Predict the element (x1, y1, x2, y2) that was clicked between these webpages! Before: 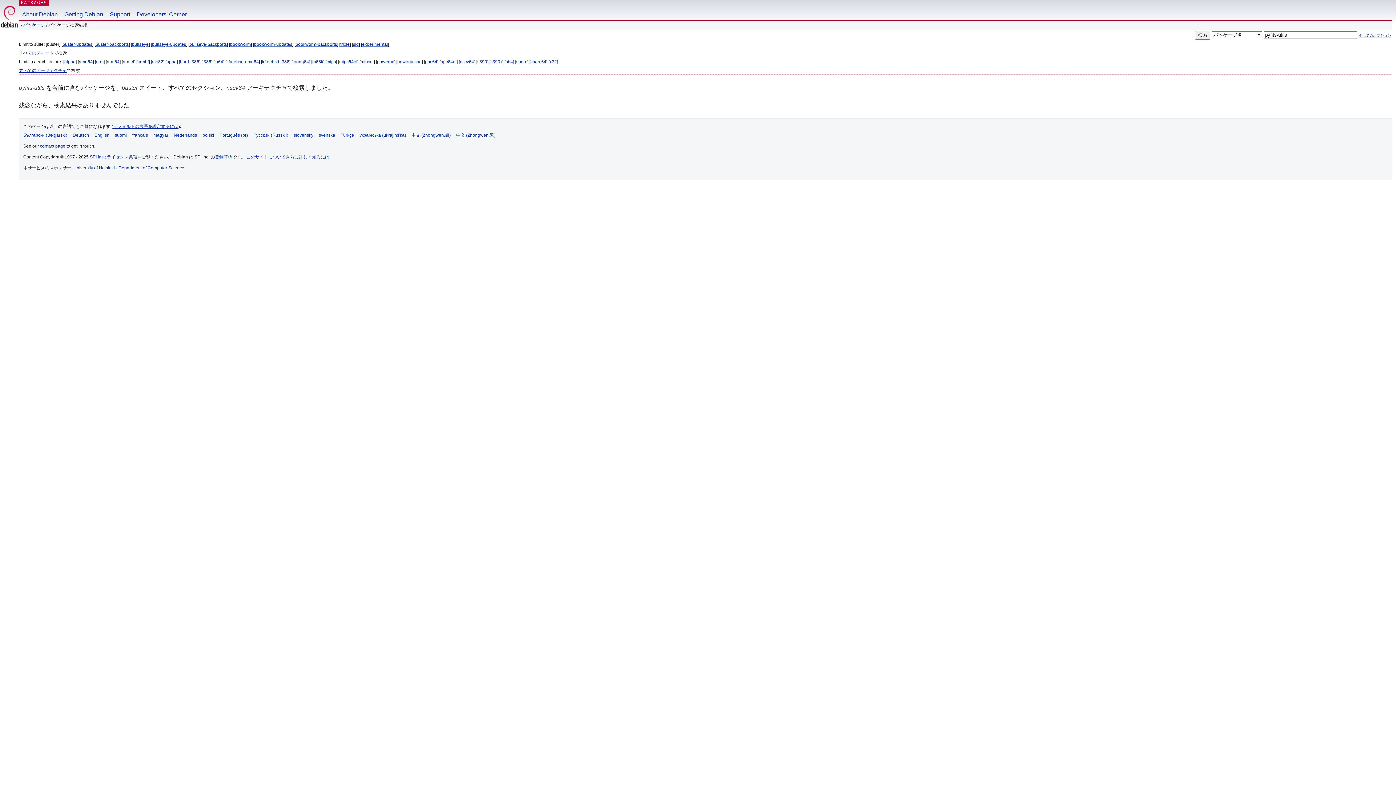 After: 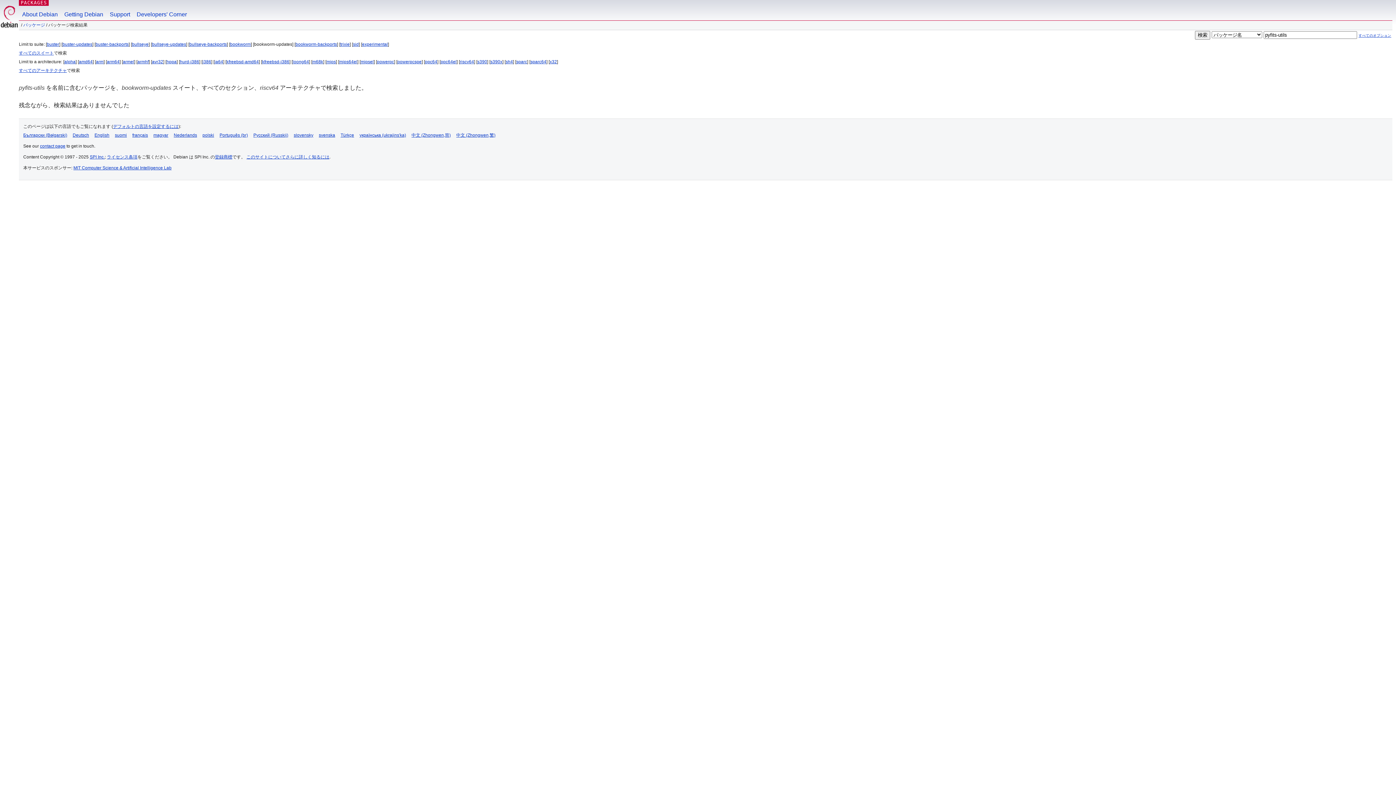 Action: bbox: (254, 41, 292, 46) label: bookworm-updates